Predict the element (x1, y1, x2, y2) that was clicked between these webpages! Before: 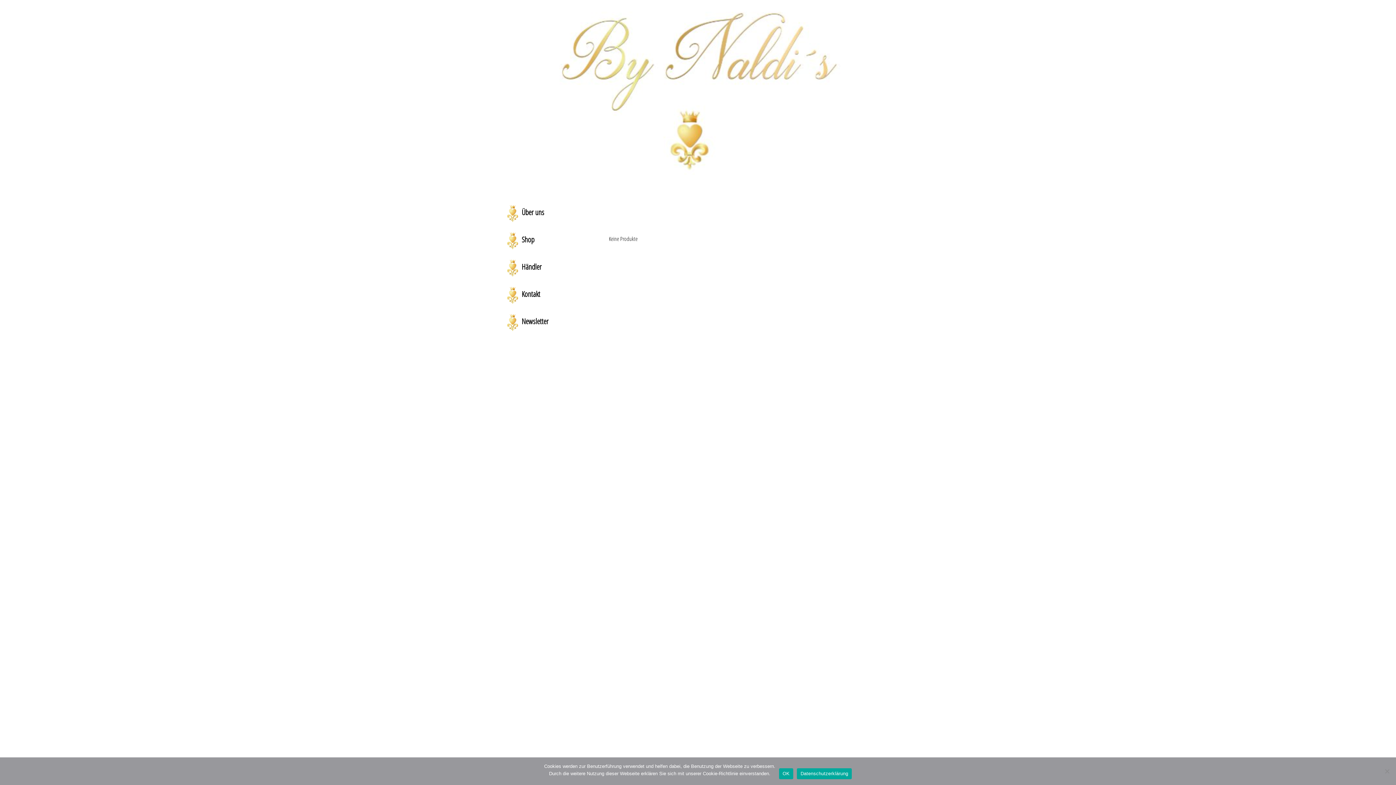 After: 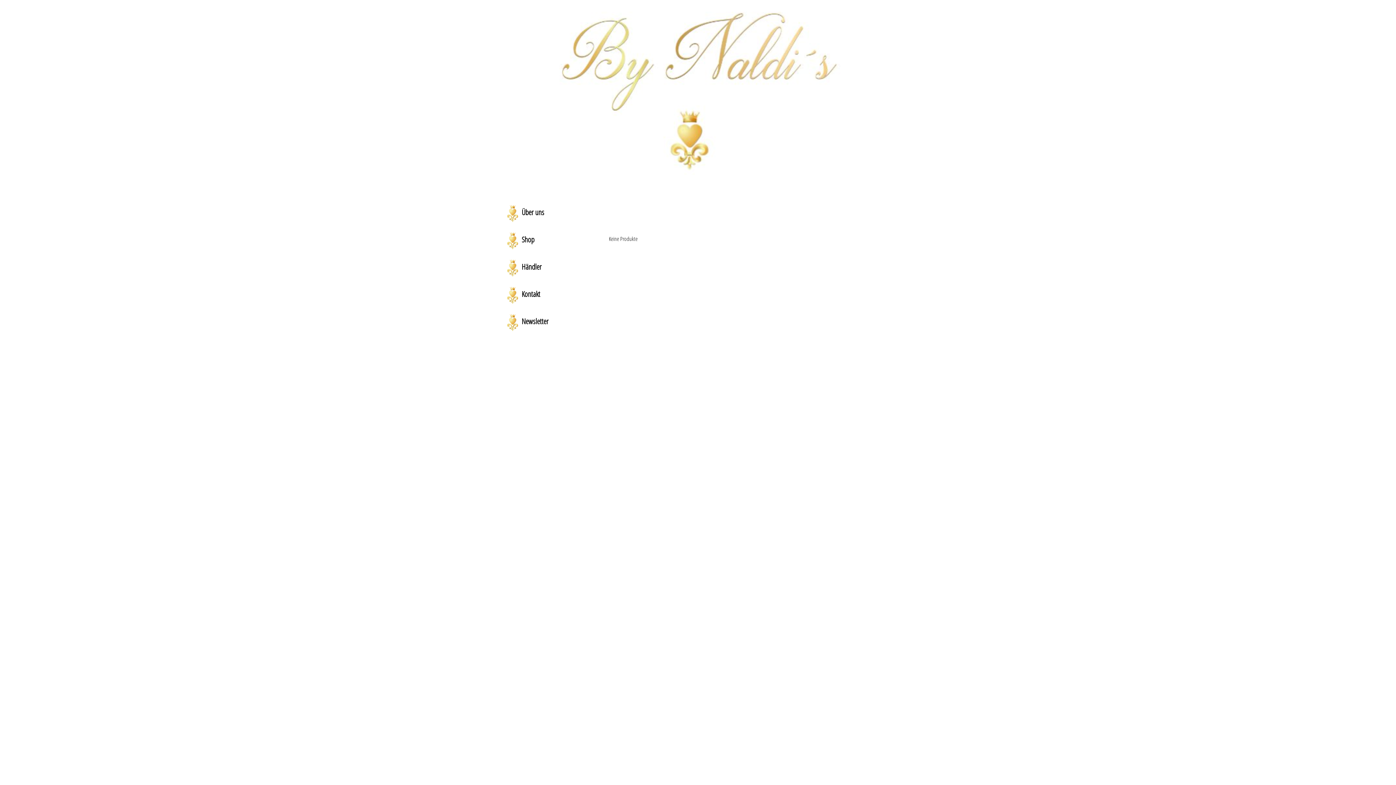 Action: bbox: (779, 768, 793, 779) label: OK